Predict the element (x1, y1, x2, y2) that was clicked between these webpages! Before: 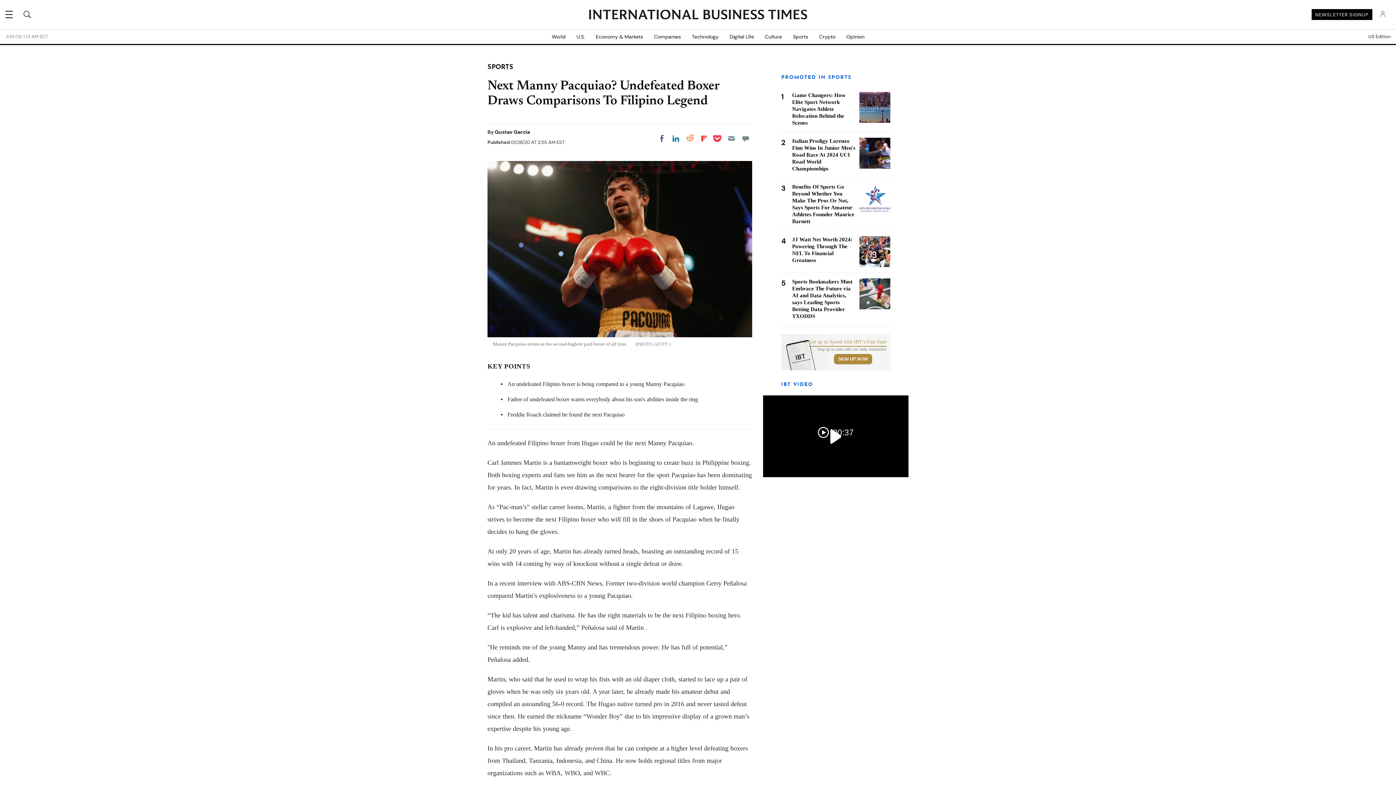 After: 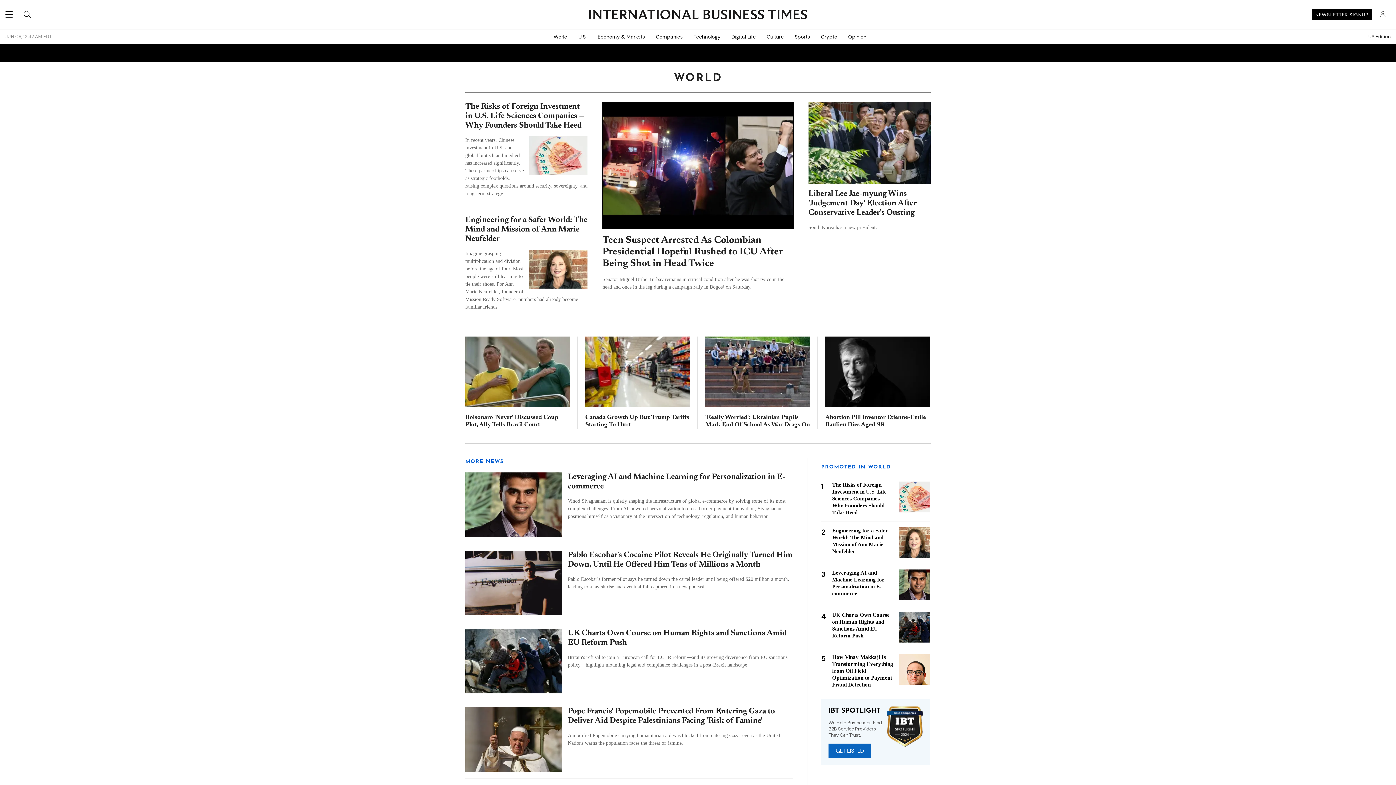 Action: bbox: (546, 29, 571, 44) label: World